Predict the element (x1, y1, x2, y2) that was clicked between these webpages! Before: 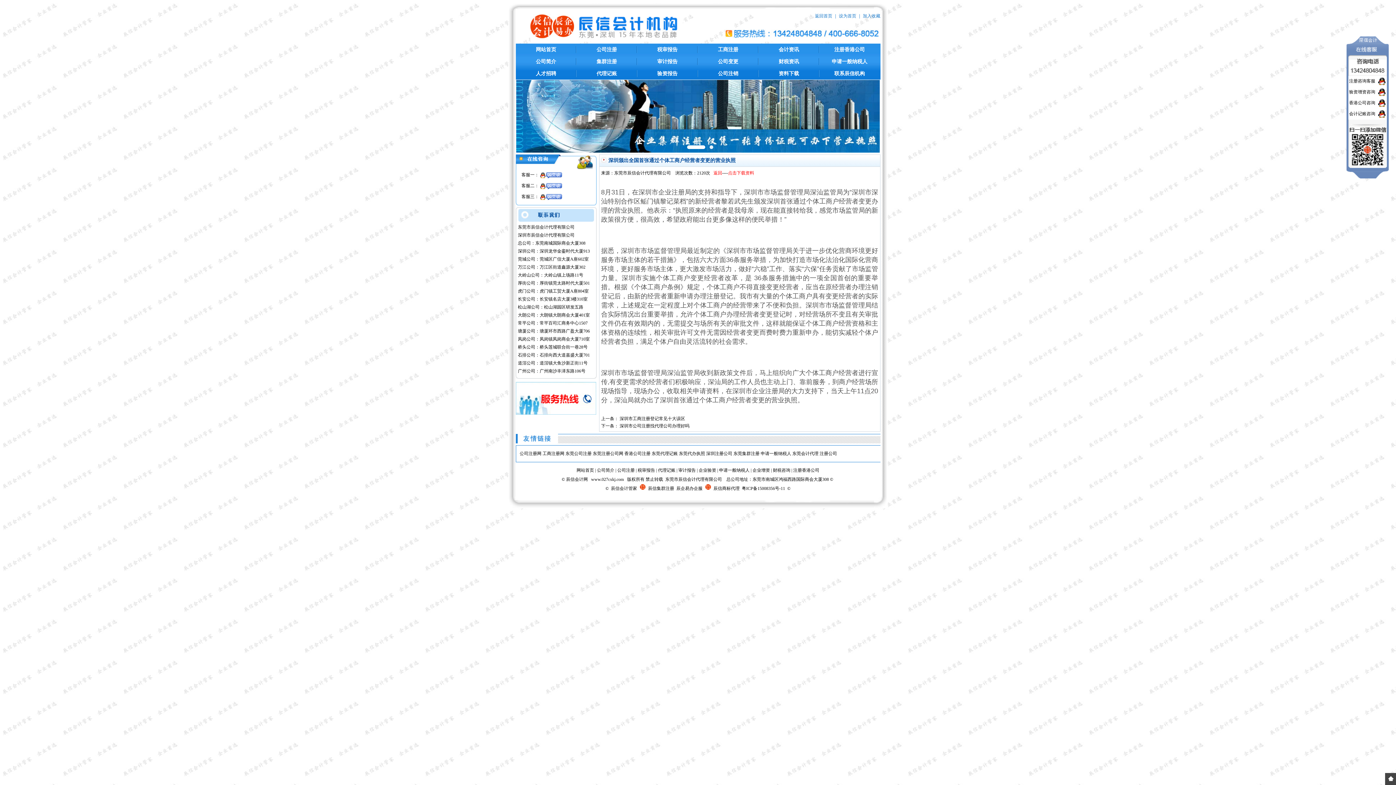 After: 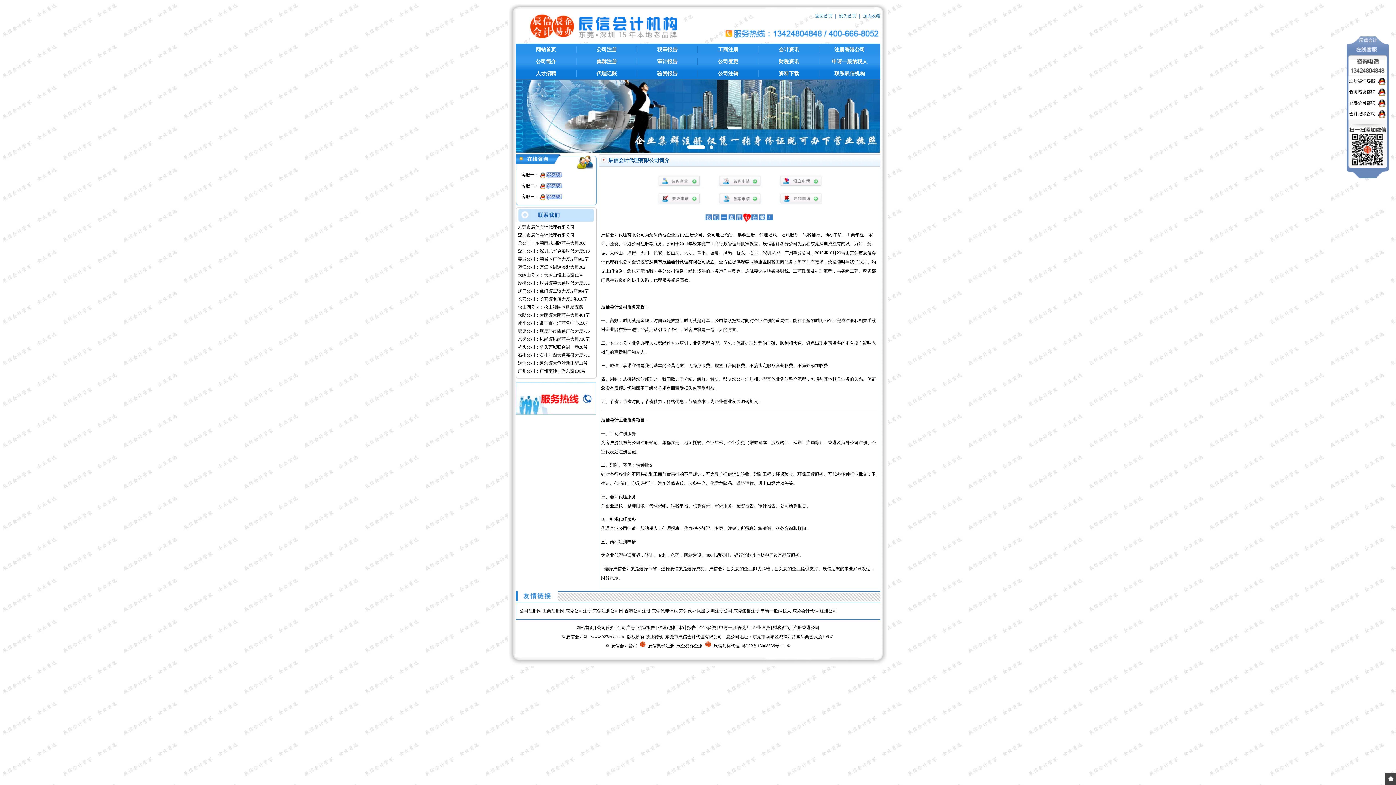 Action: label: 公司简介 bbox: (515, 55, 576, 67)